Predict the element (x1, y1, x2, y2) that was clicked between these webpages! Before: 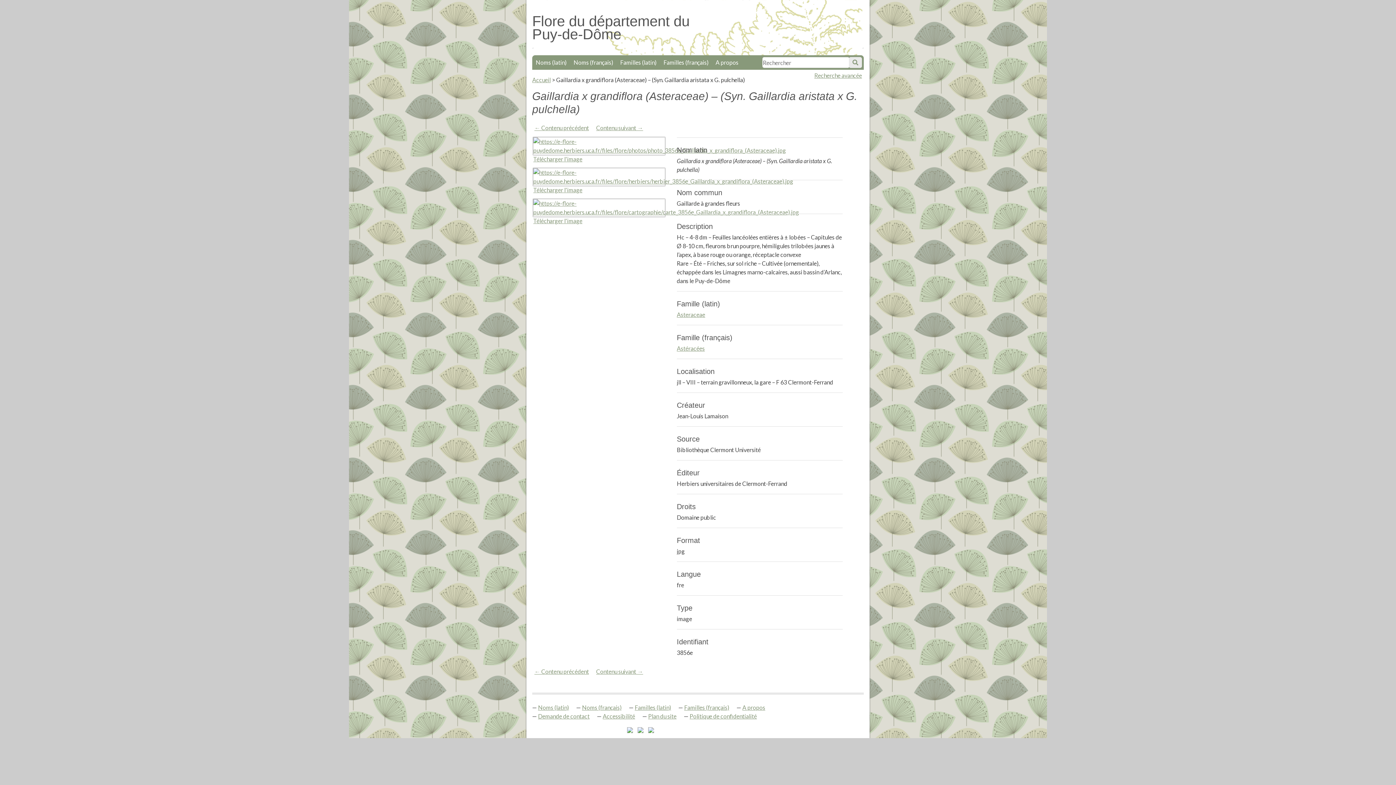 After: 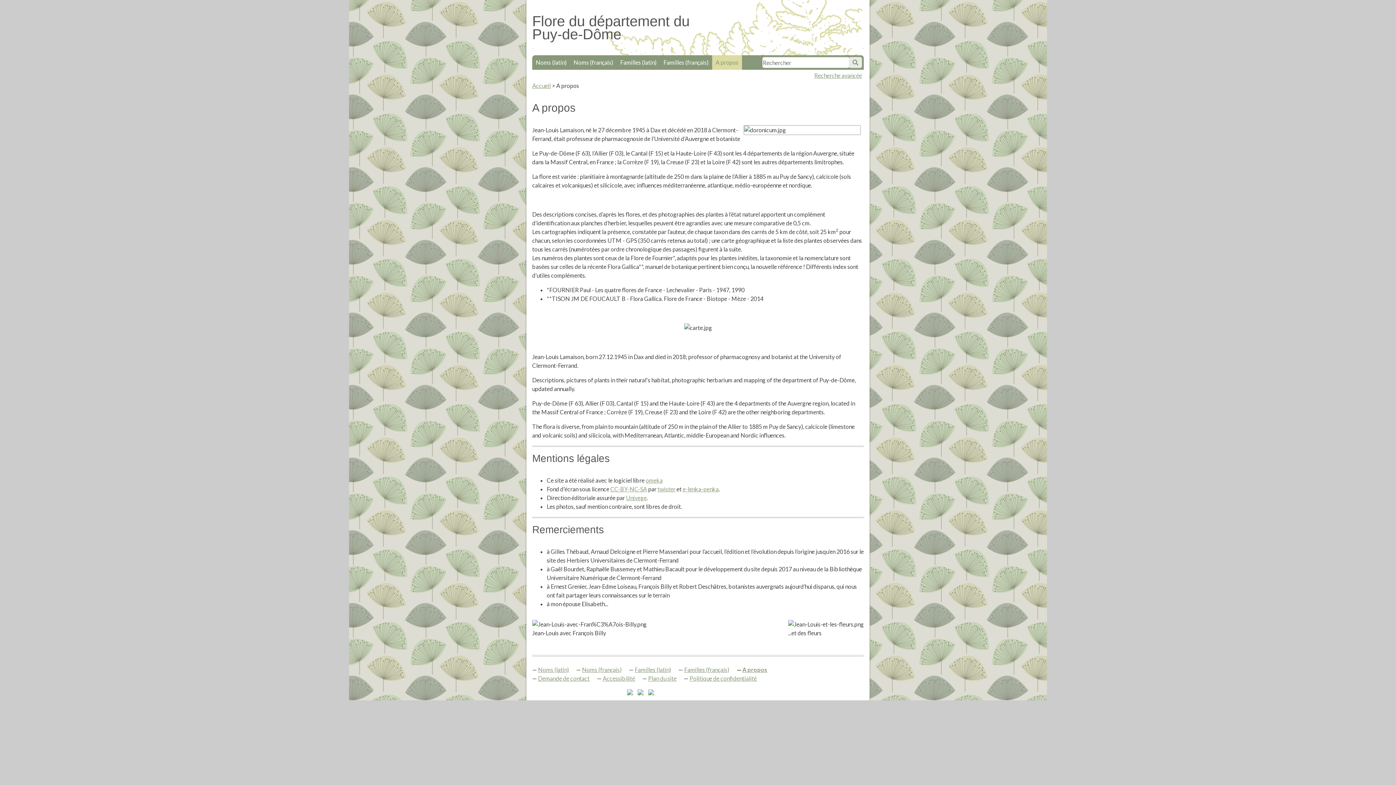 Action: label: A propos bbox: (742, 704, 765, 711)